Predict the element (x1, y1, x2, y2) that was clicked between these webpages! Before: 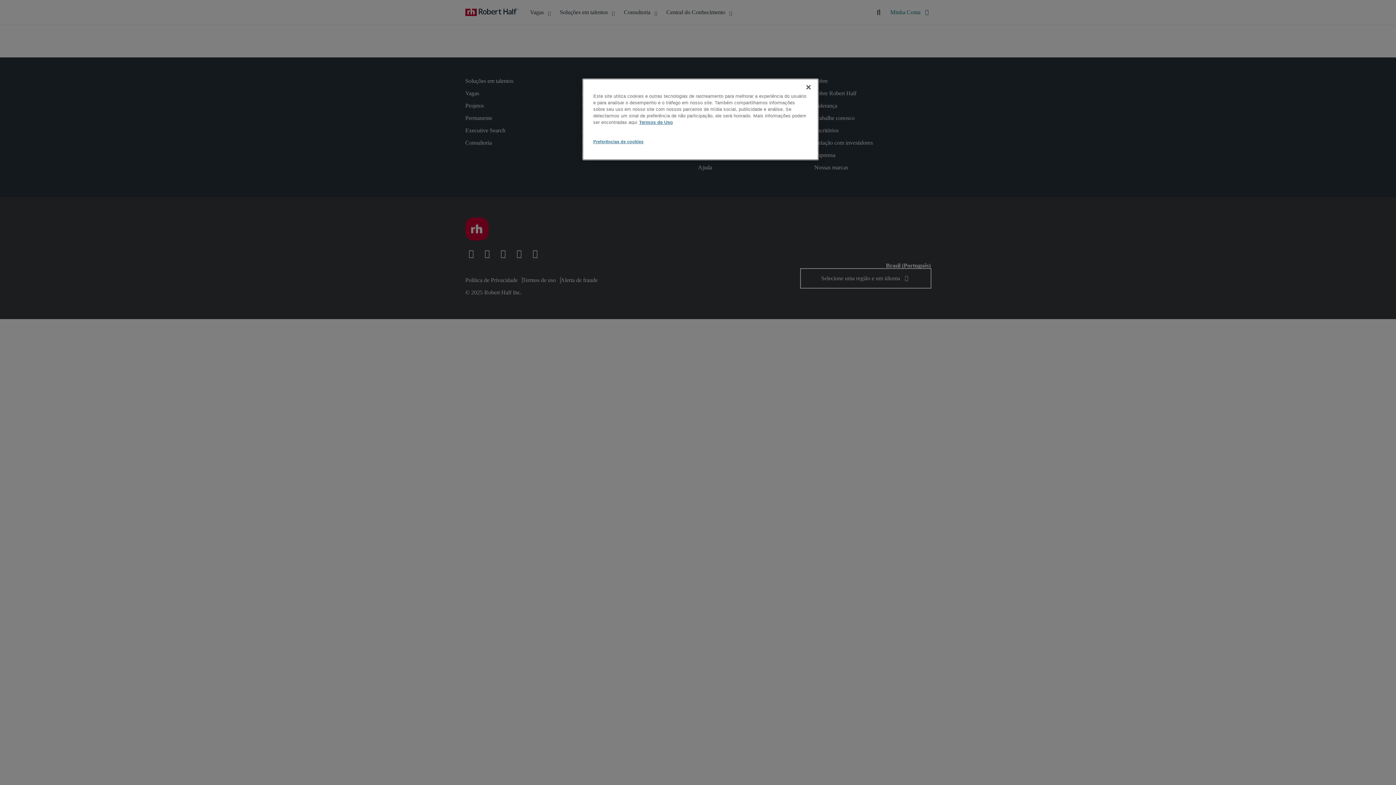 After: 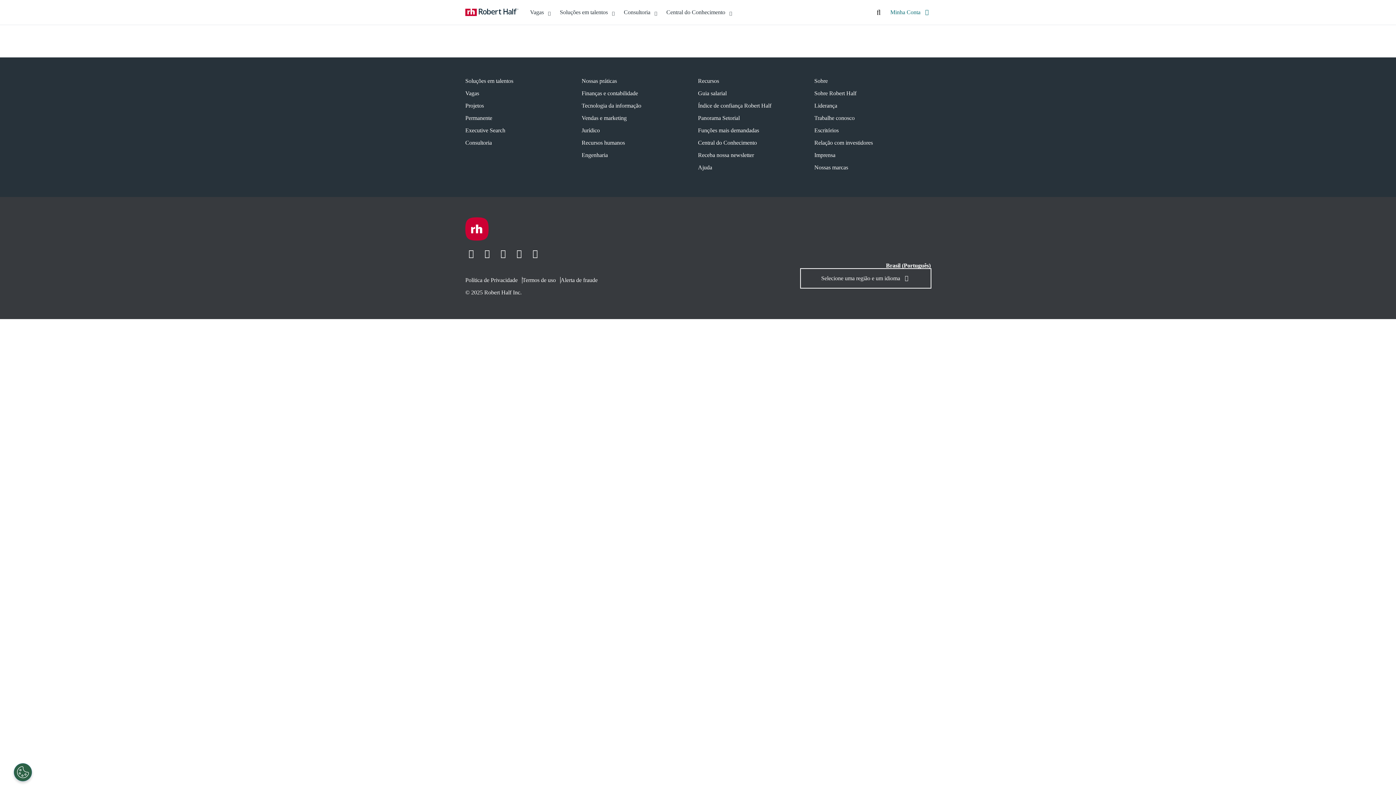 Action: bbox: (800, 79, 816, 95) label: Fechar